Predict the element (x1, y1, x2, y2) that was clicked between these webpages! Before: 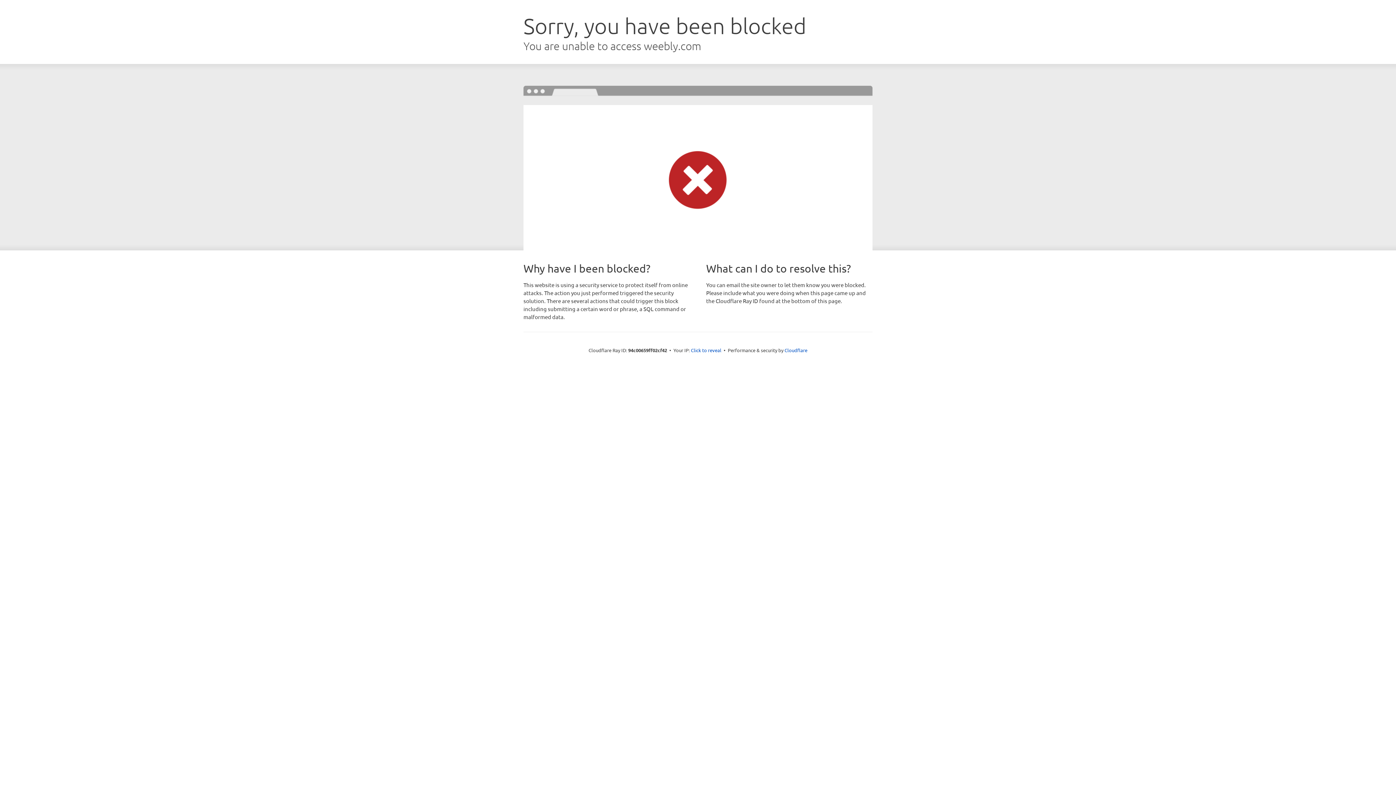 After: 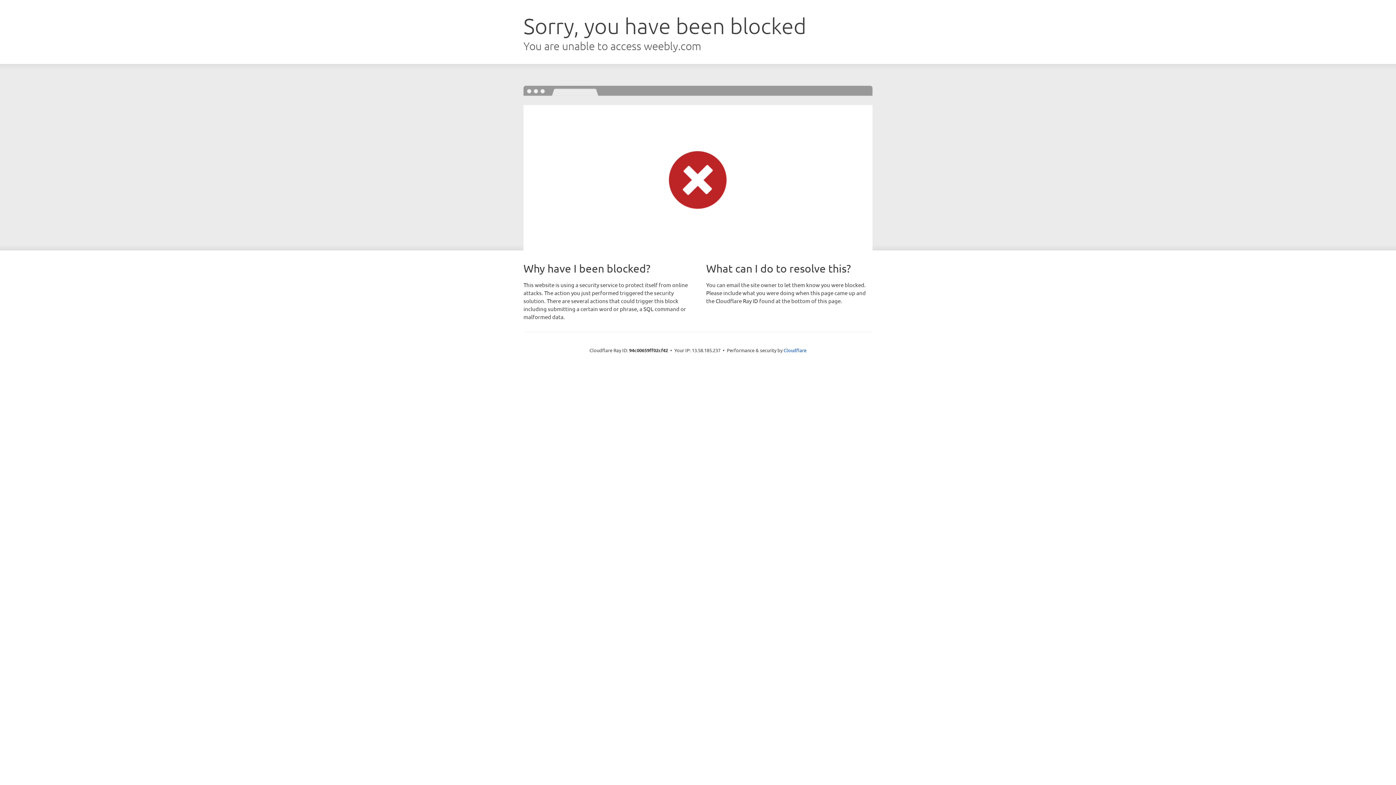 Action: label: Click to reveal bbox: (691, 346, 721, 353)